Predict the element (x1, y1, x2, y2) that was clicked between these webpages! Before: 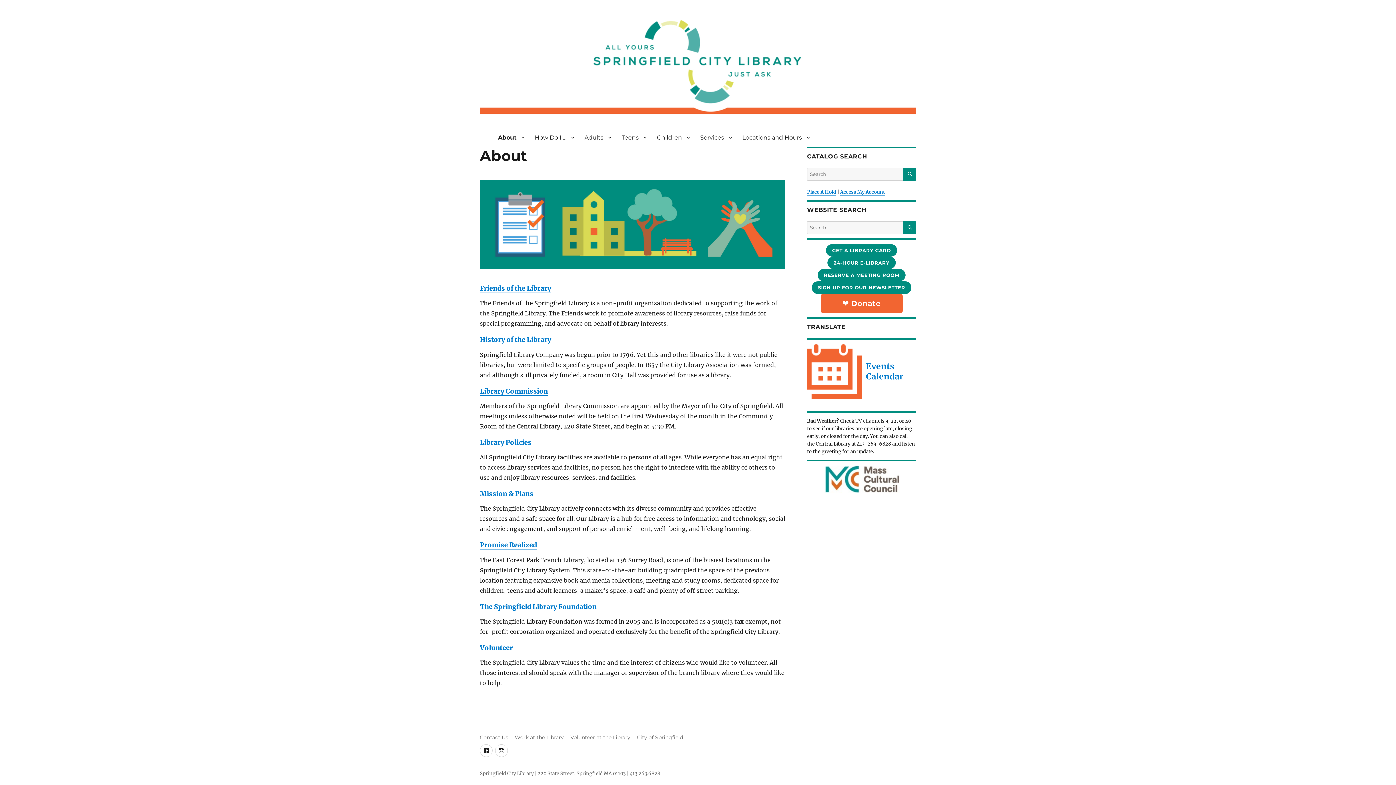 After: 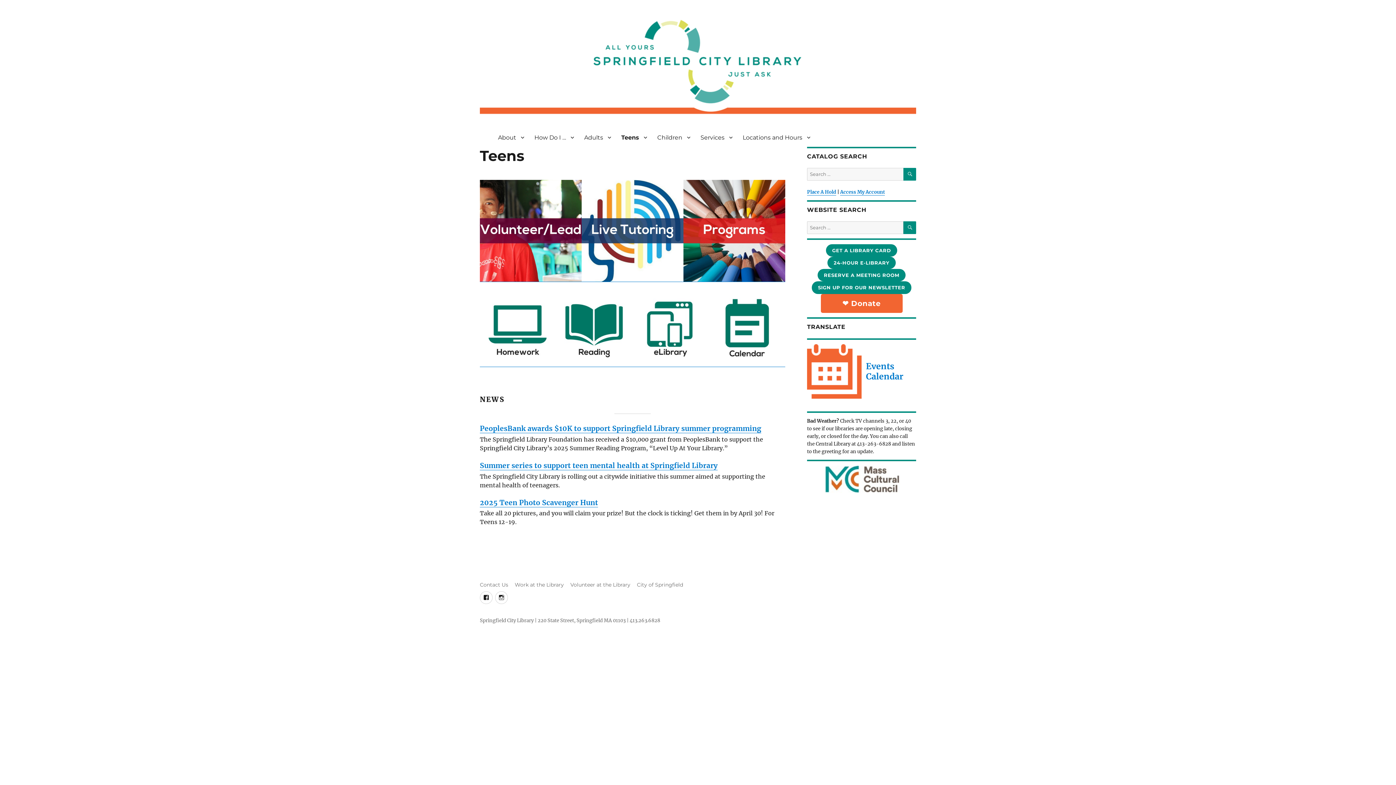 Action: label: Teens bbox: (616, 129, 652, 145)